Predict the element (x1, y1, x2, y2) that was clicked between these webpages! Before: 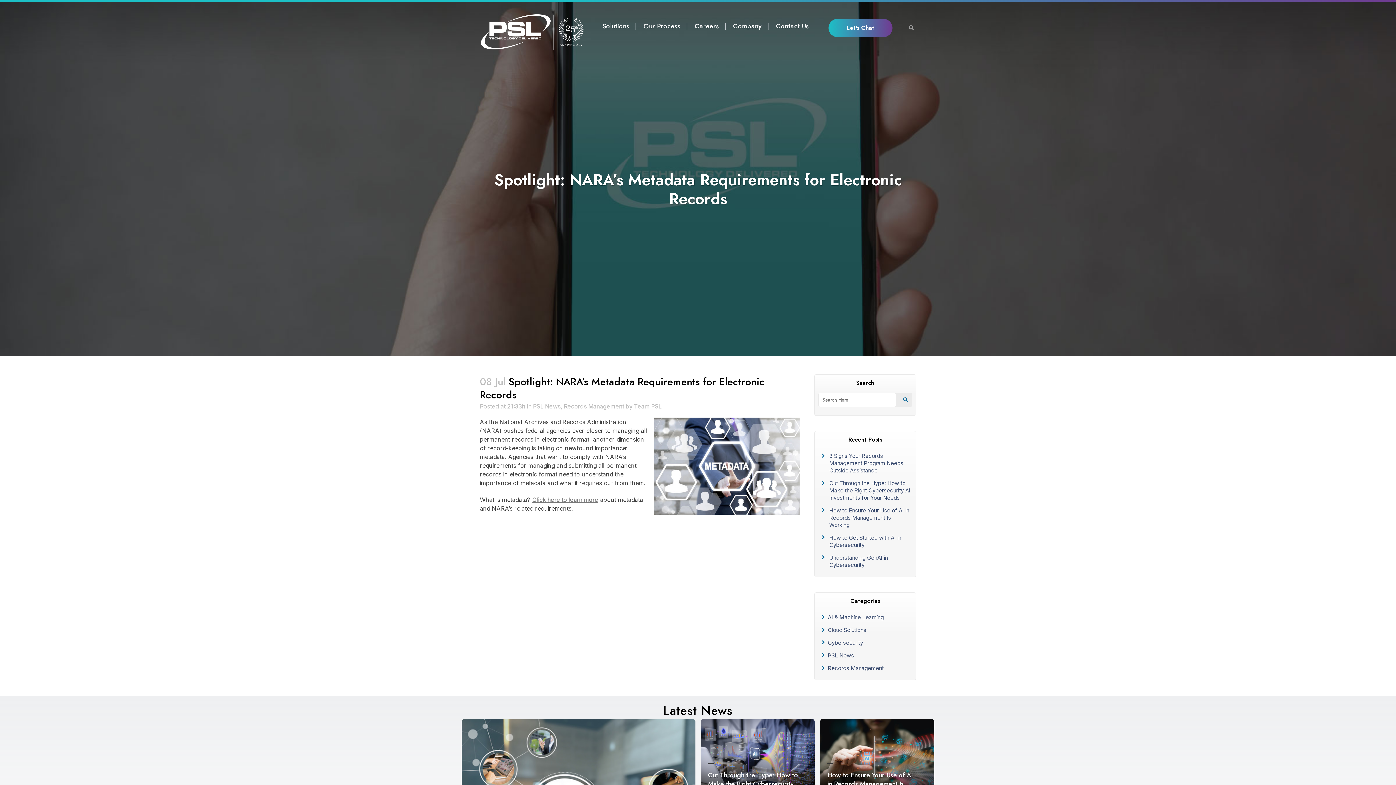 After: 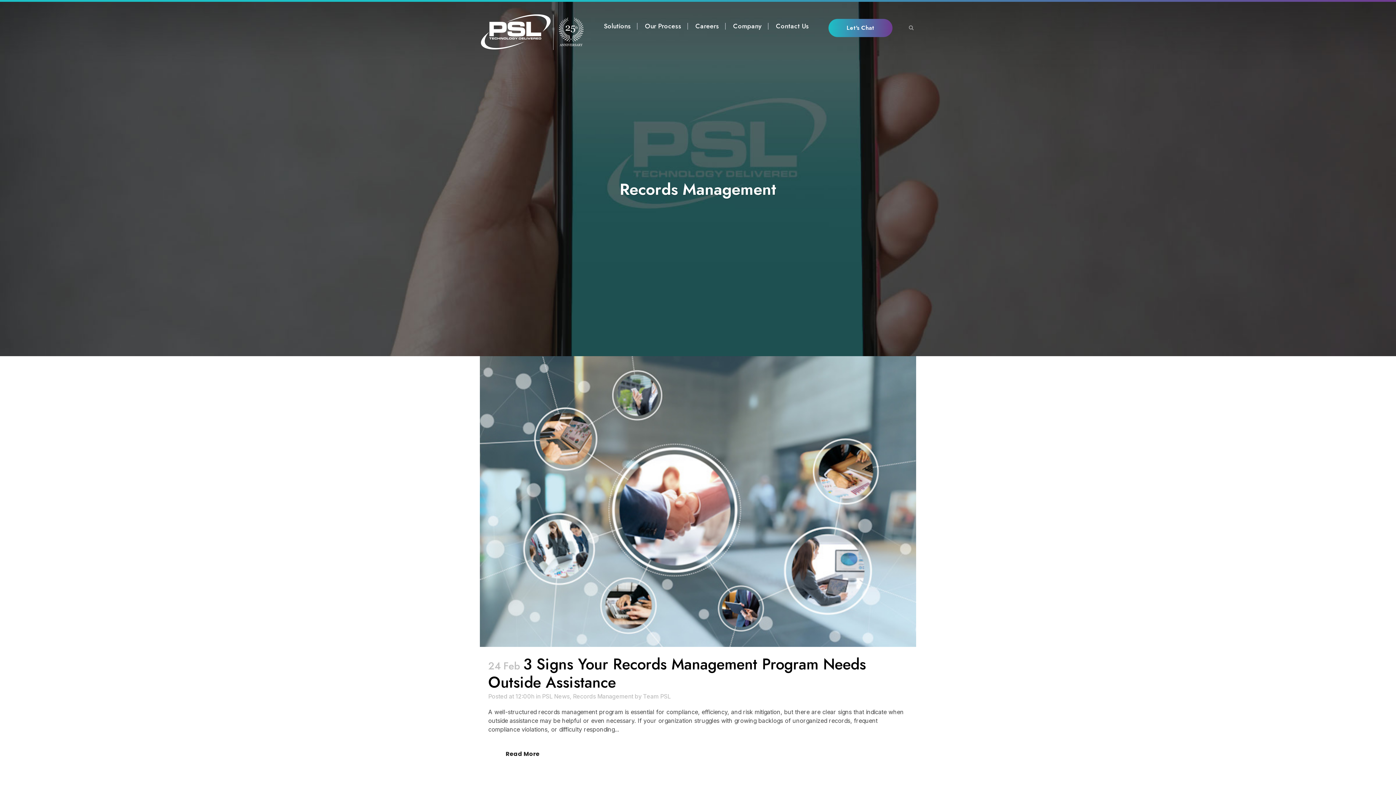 Action: bbox: (564, 402, 624, 410) label: Records Management